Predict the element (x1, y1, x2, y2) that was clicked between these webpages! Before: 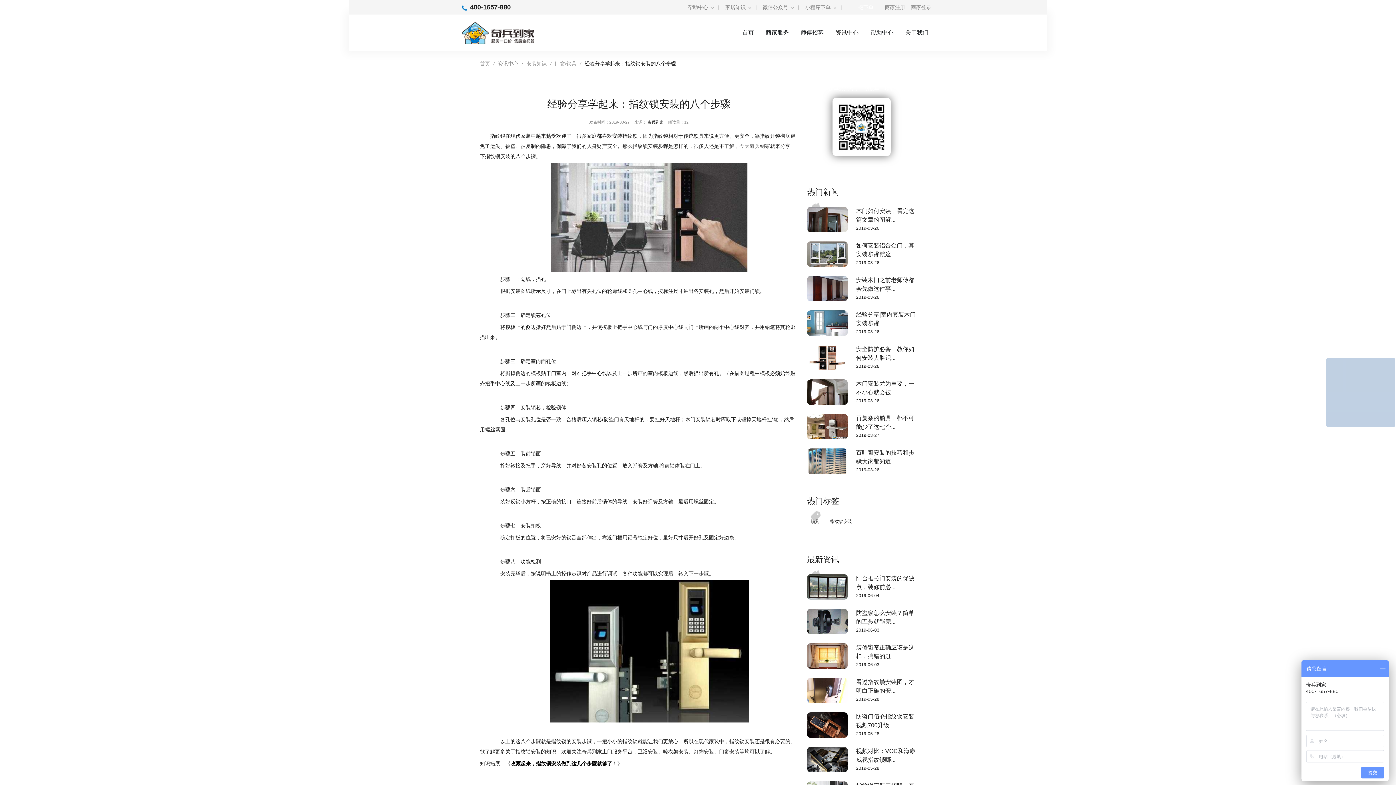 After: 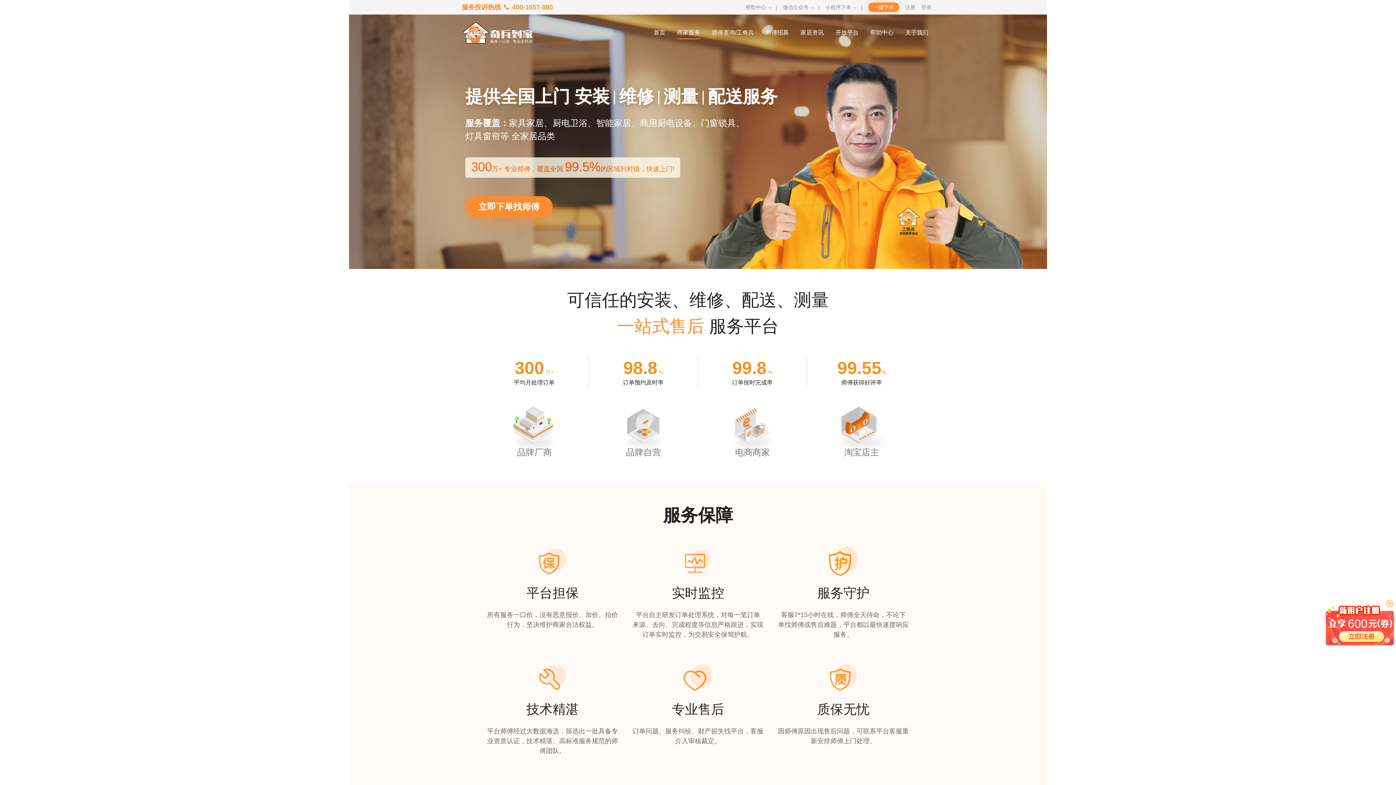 Action: bbox: (765, 29, 789, 38) label: 商家服务